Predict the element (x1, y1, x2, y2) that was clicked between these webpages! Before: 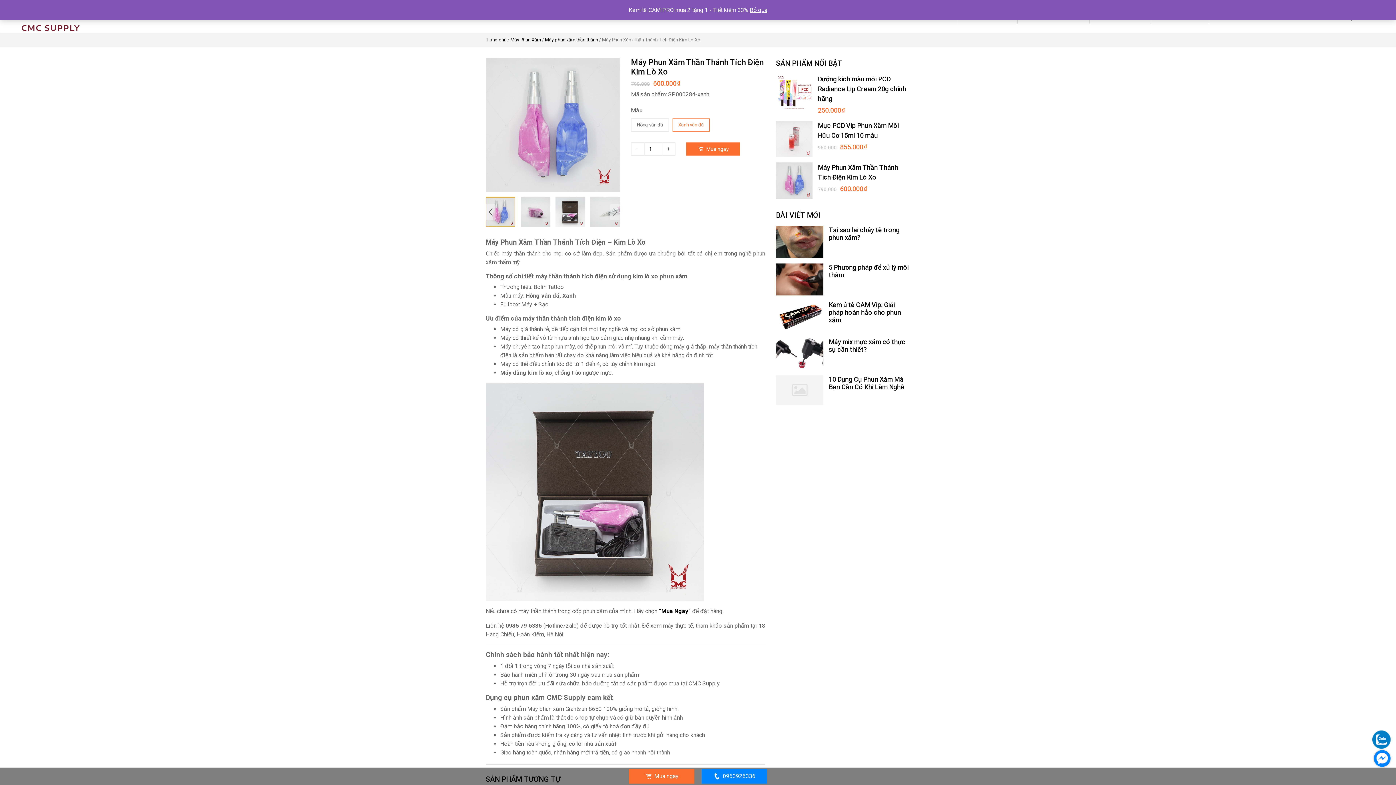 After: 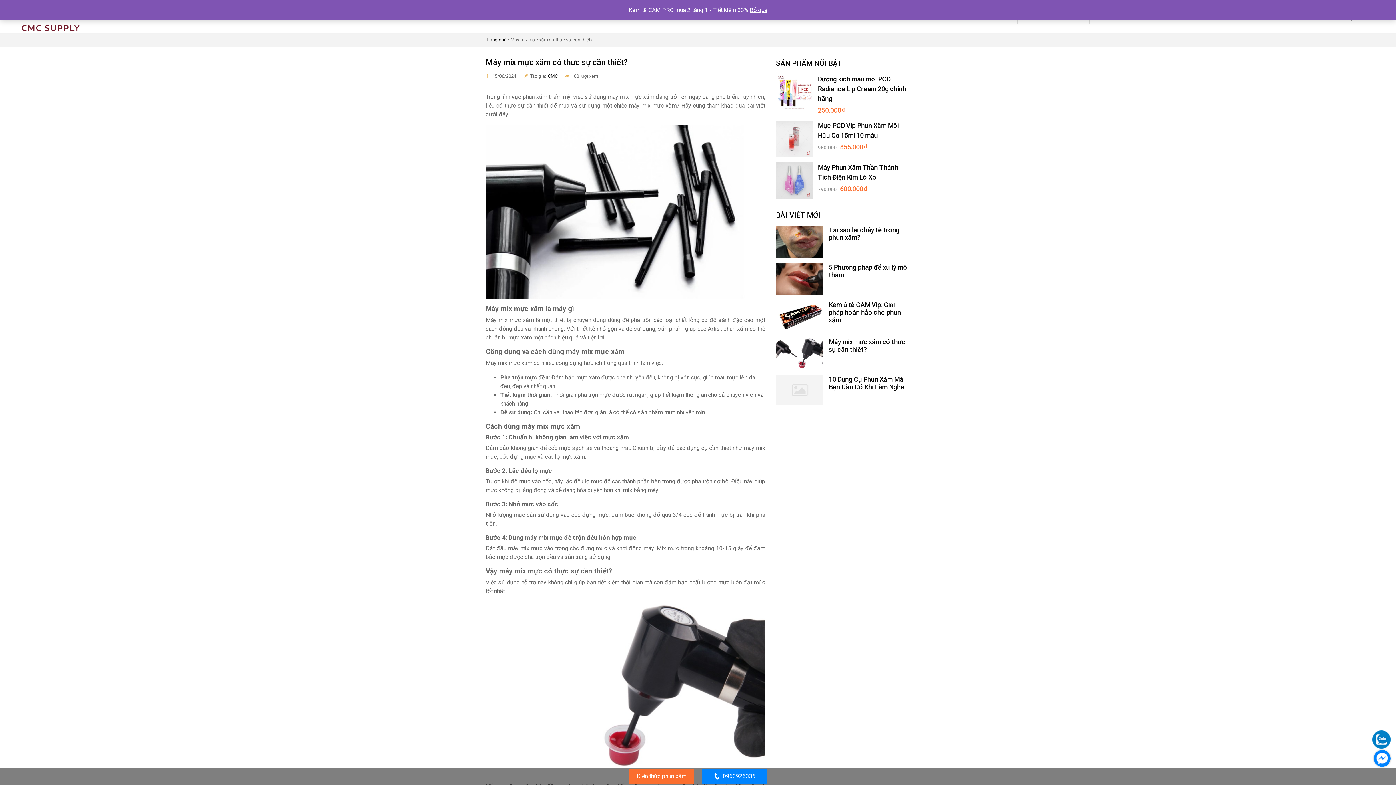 Action: label: Máy mix mực xăm có thực sự cần thiết? bbox: (776, 338, 910, 353)